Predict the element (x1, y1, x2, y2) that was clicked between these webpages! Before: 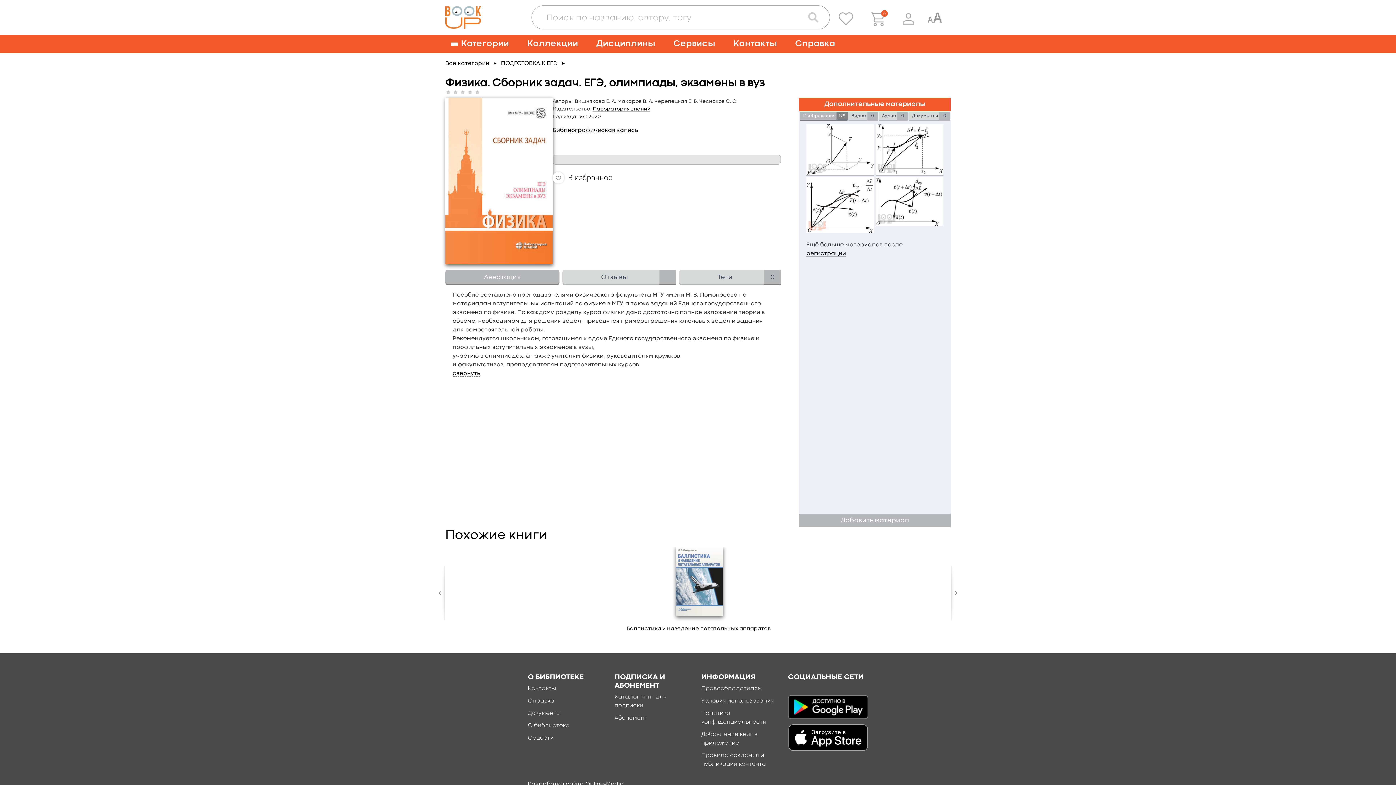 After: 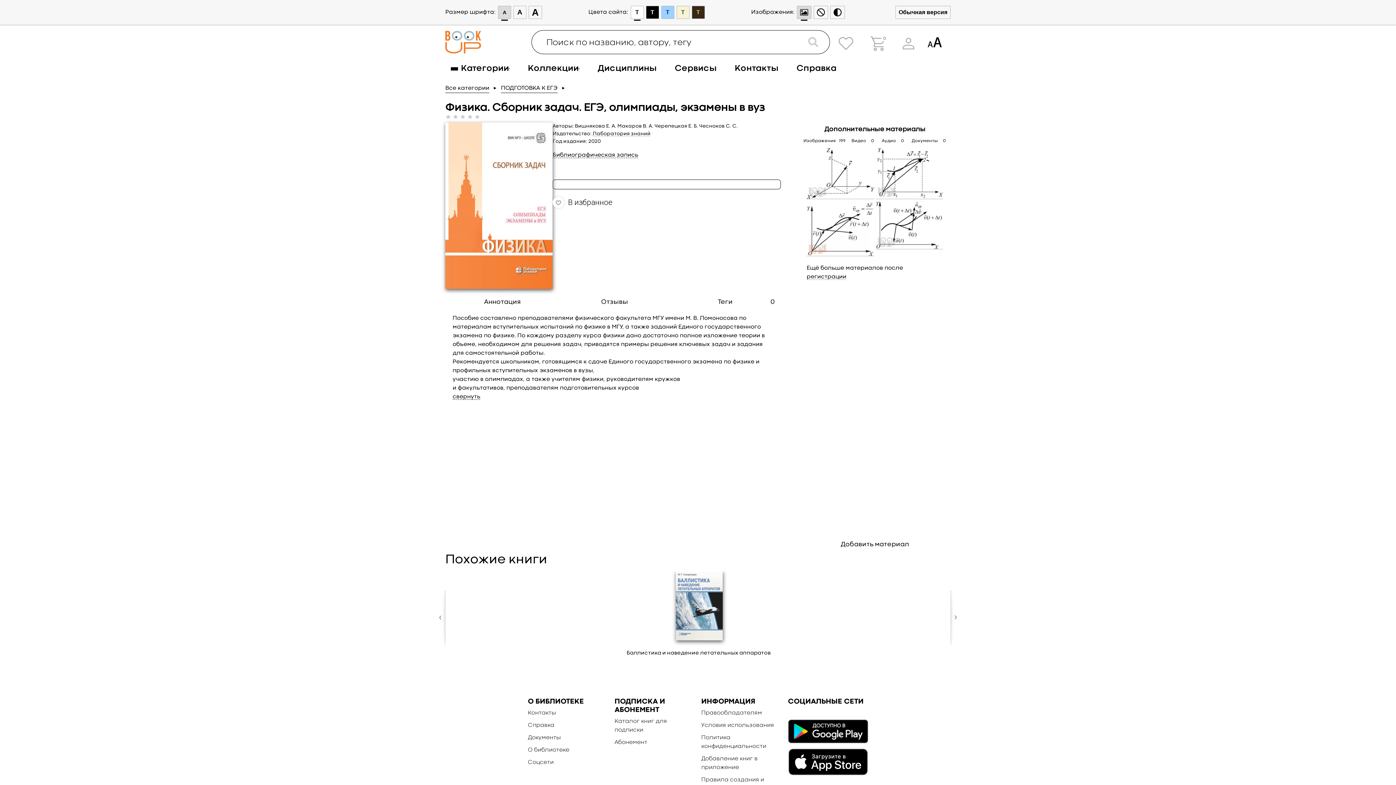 Action: bbox: (927, 12, 942, 25) label: Специальная версия для людей с ограниченными возможностями